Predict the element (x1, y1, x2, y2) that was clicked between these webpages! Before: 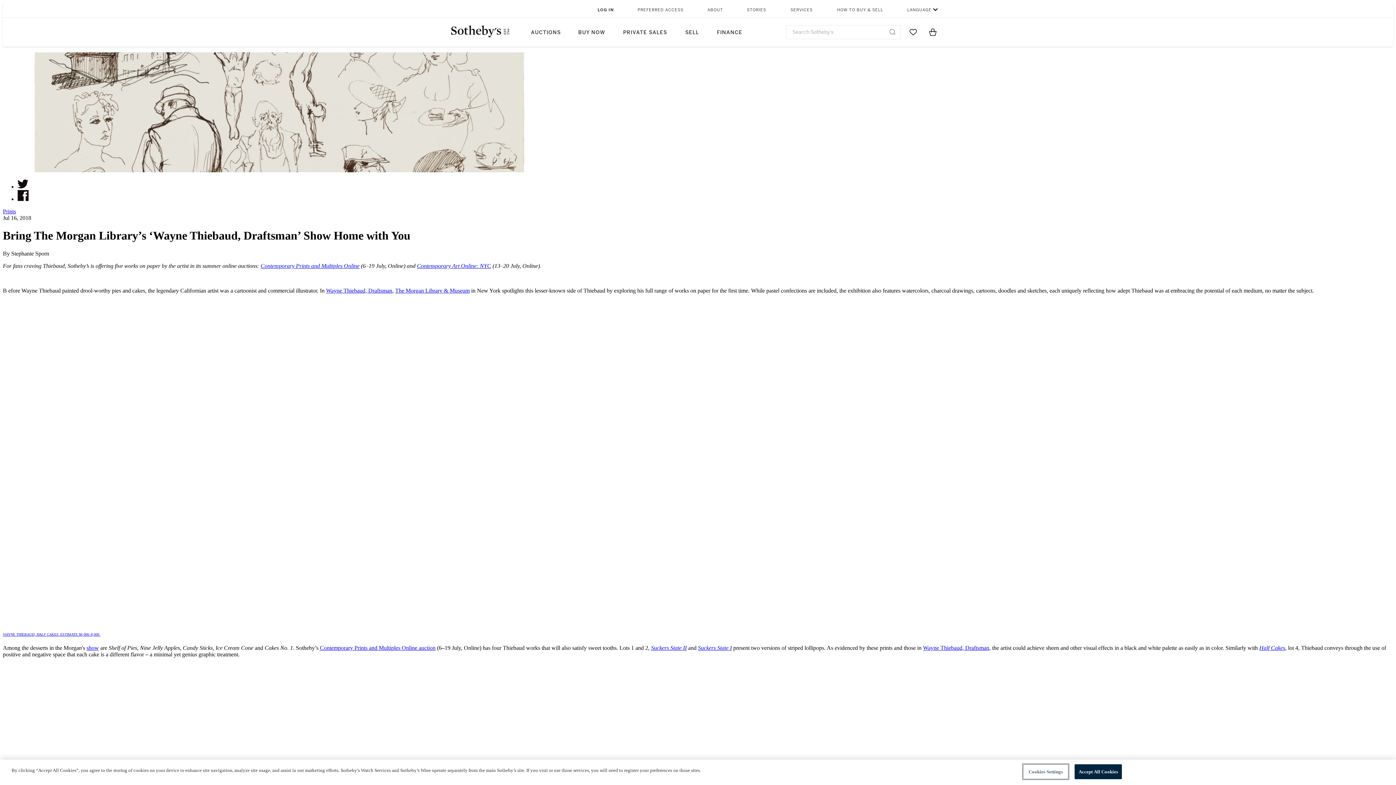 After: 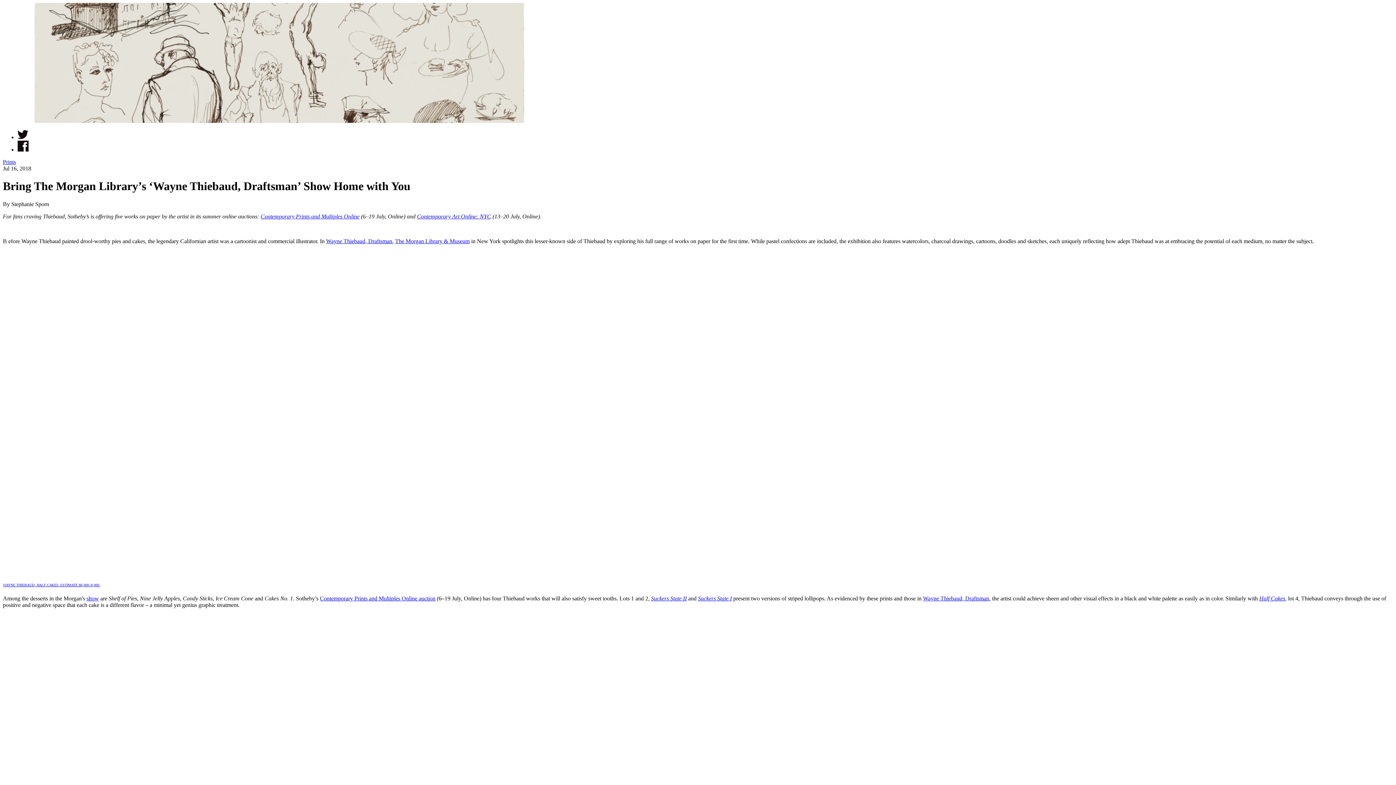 Action: bbox: (923, 645, 989, 651) label: Wayne Thiebaud, Draftsman